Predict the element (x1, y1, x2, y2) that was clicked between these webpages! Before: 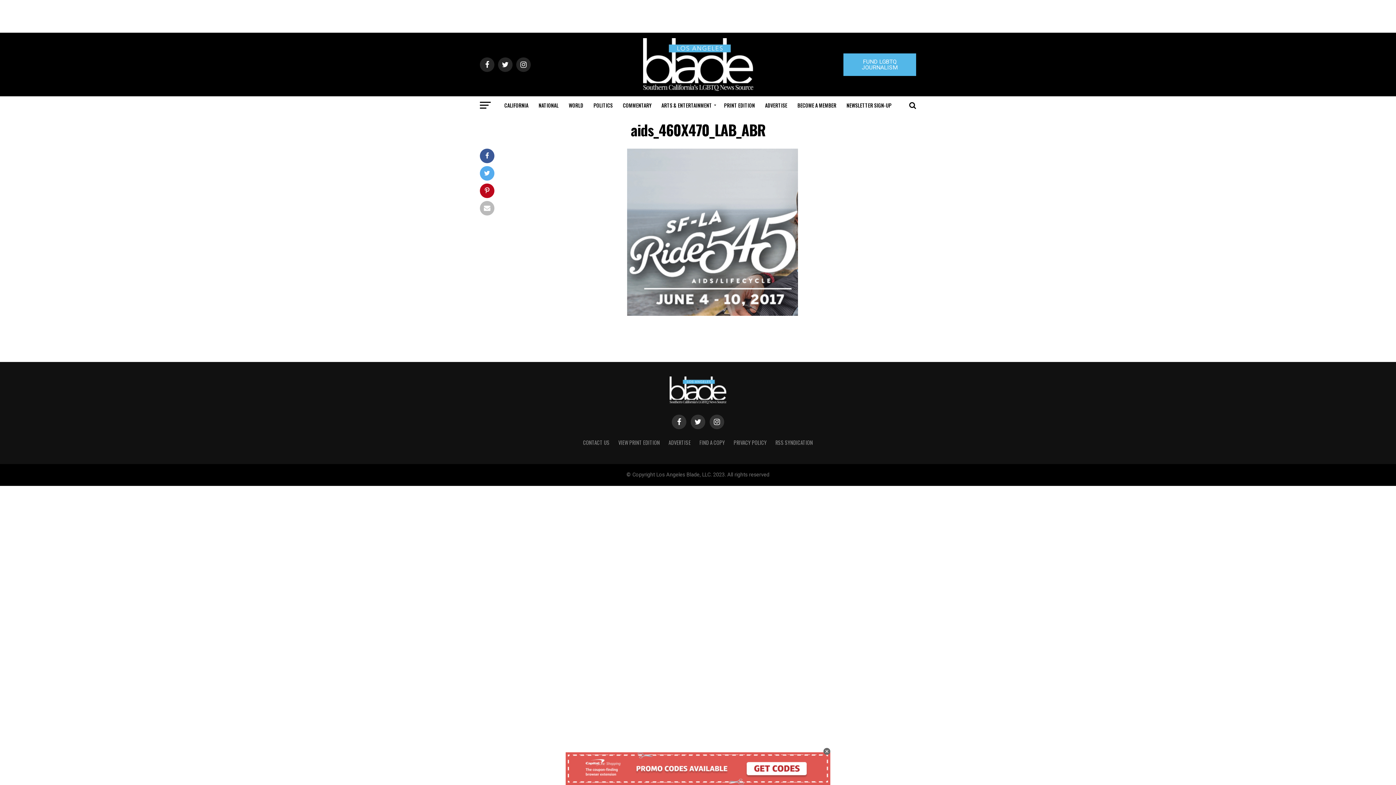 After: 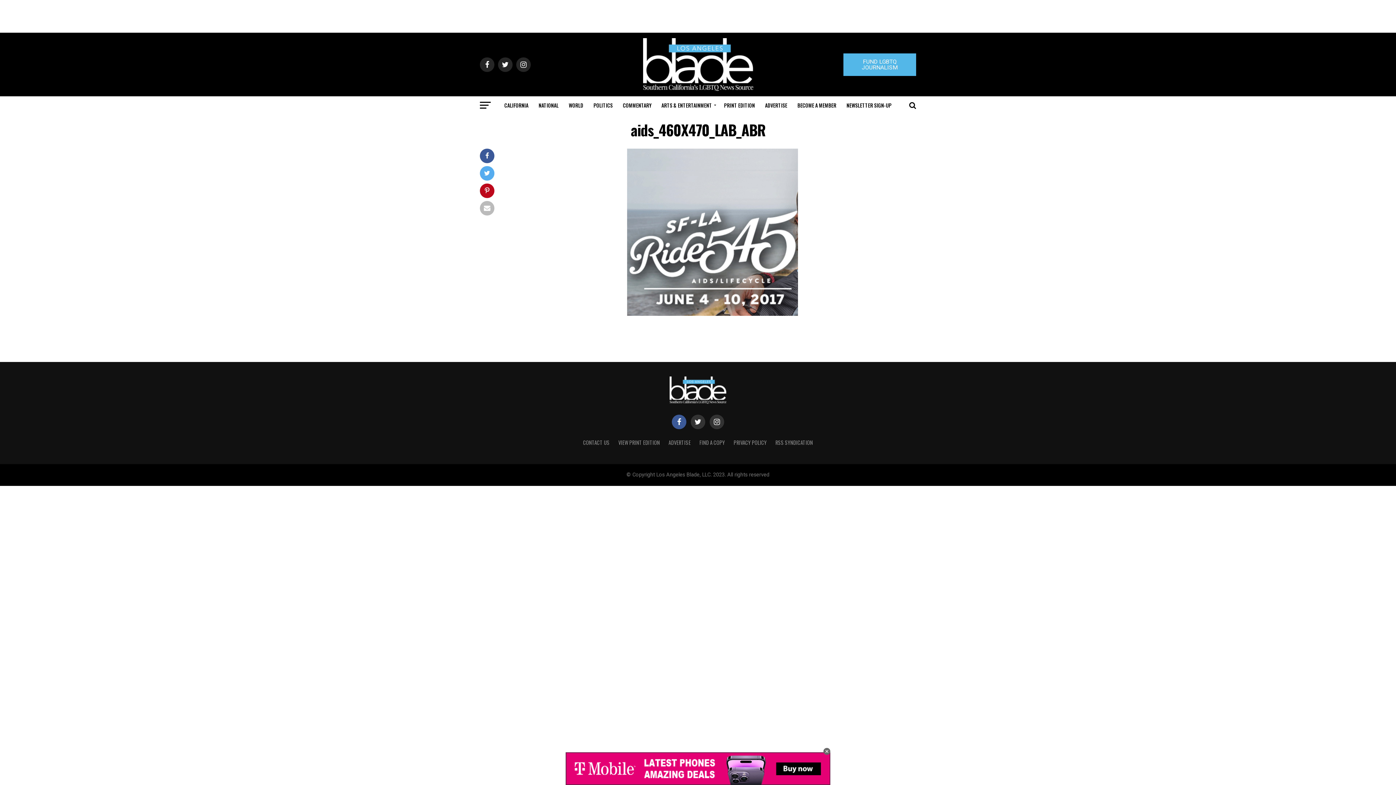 Action: bbox: (672, 414, 686, 429)